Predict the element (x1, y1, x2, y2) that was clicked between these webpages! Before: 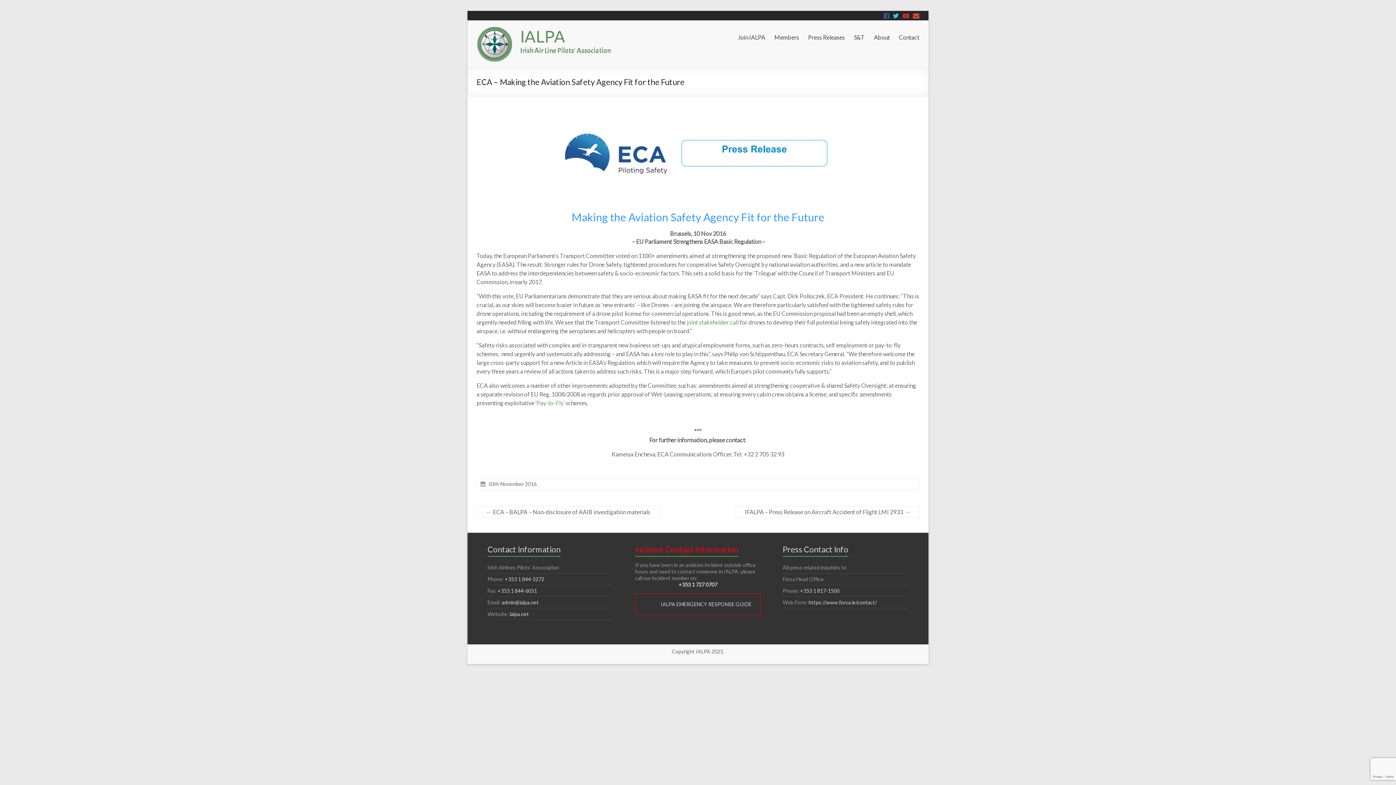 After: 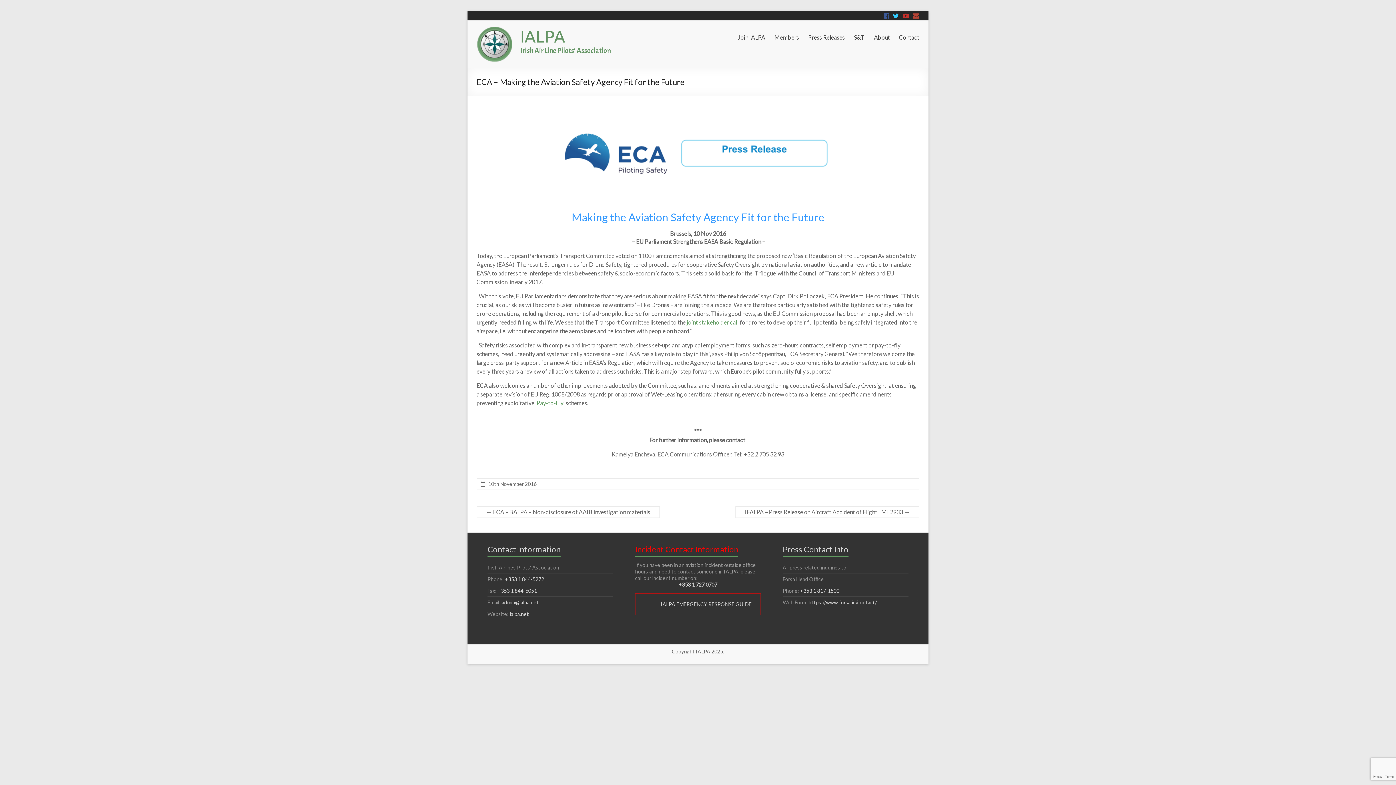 Action: bbox: (913, 12, 919, 18)